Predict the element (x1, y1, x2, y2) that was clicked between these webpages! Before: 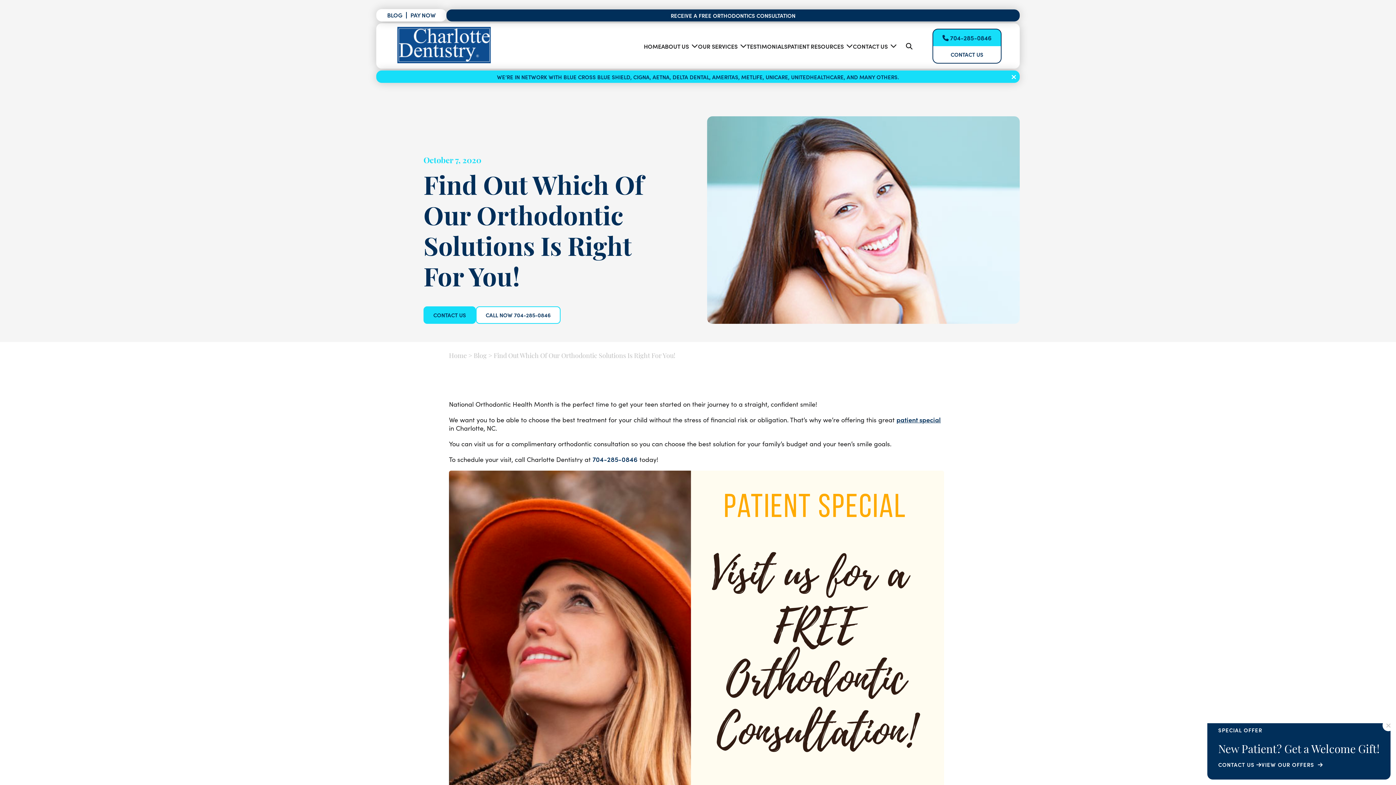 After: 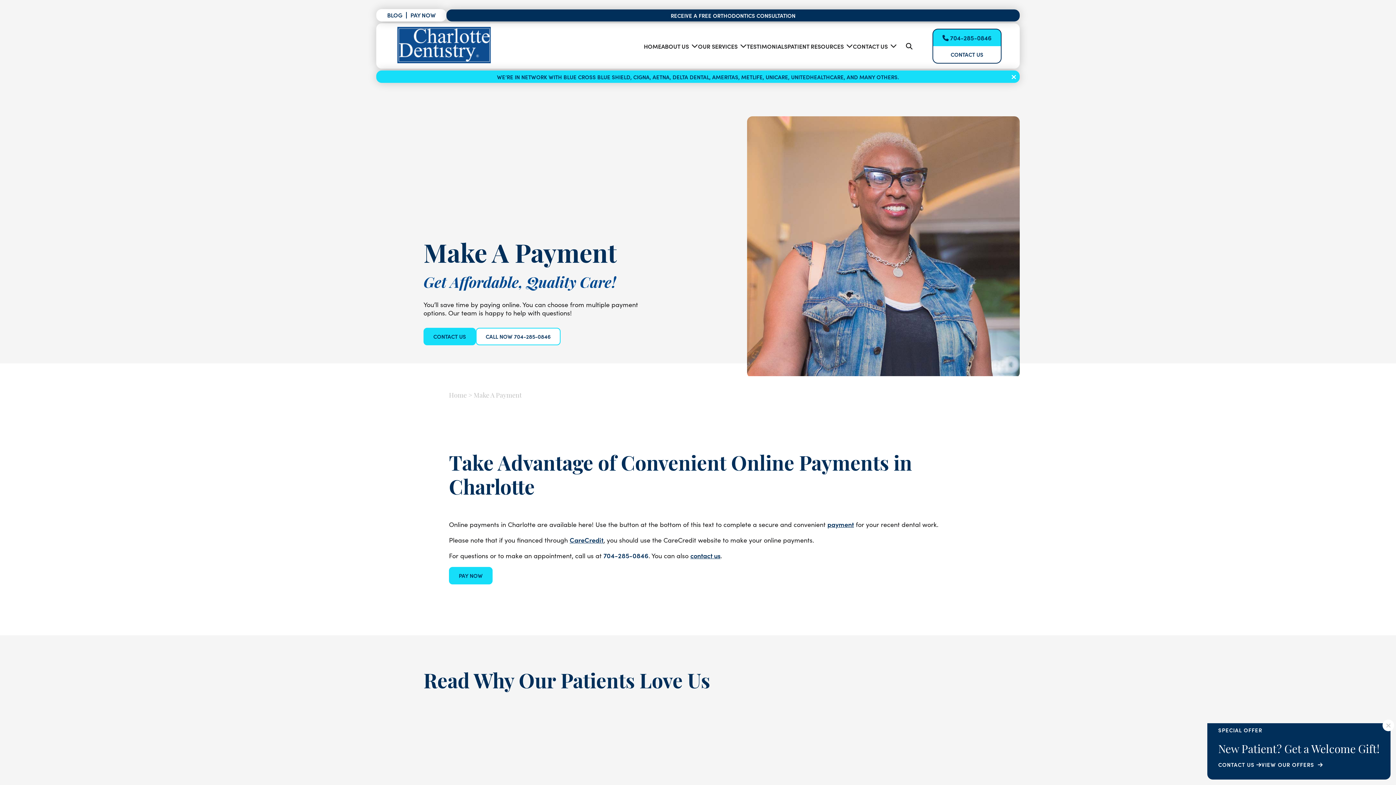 Action: bbox: (410, 10, 435, 18) label: PAY NOW